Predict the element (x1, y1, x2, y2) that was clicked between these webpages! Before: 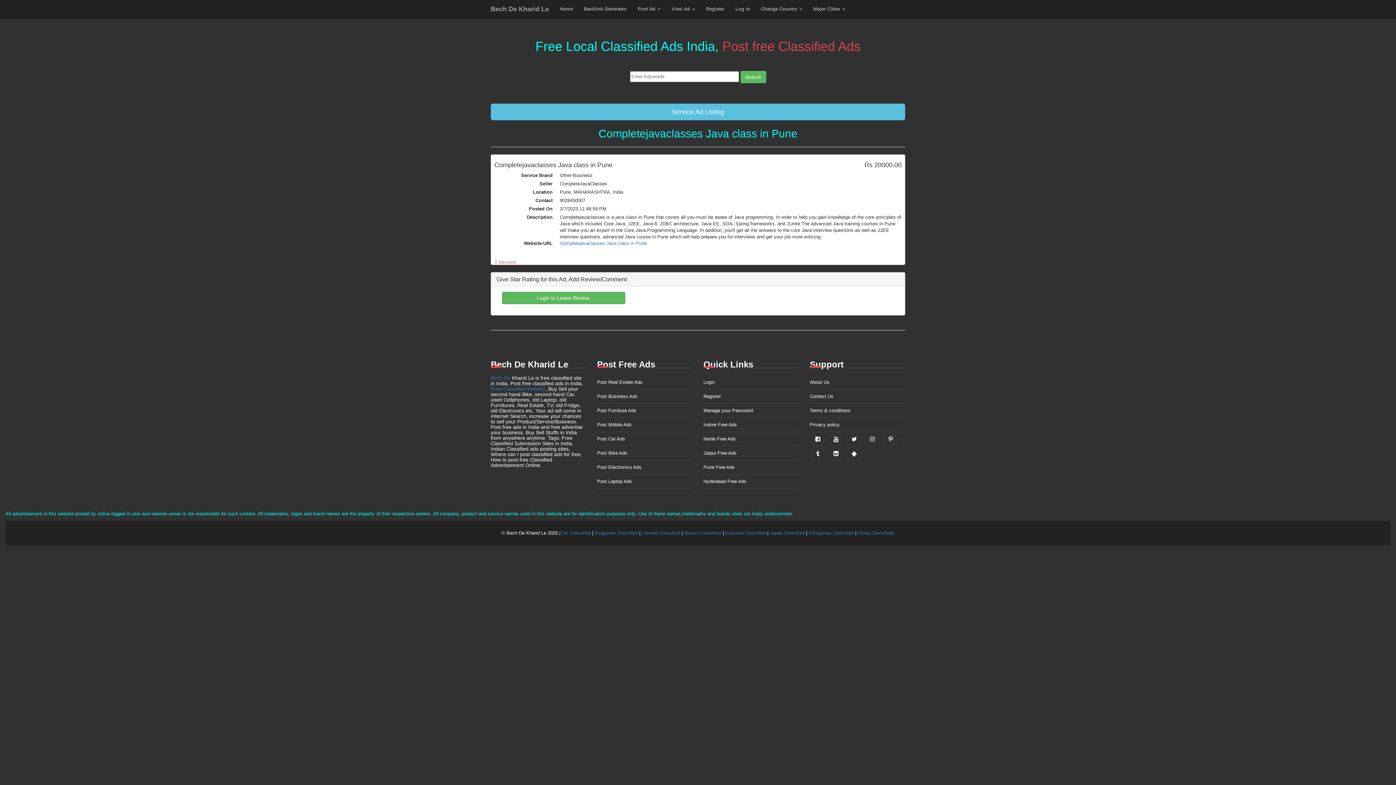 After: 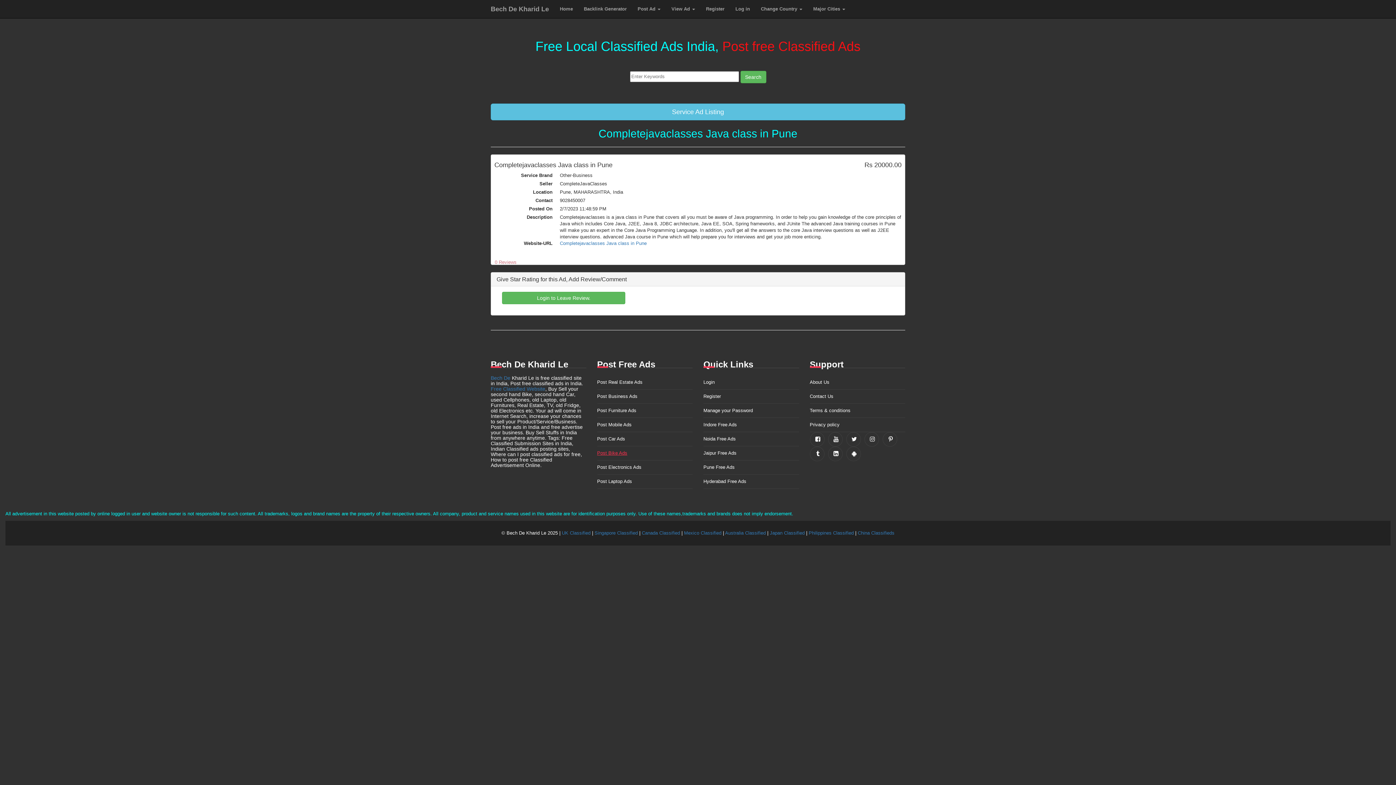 Action: bbox: (597, 446, 692, 460) label: Post Bike Ads